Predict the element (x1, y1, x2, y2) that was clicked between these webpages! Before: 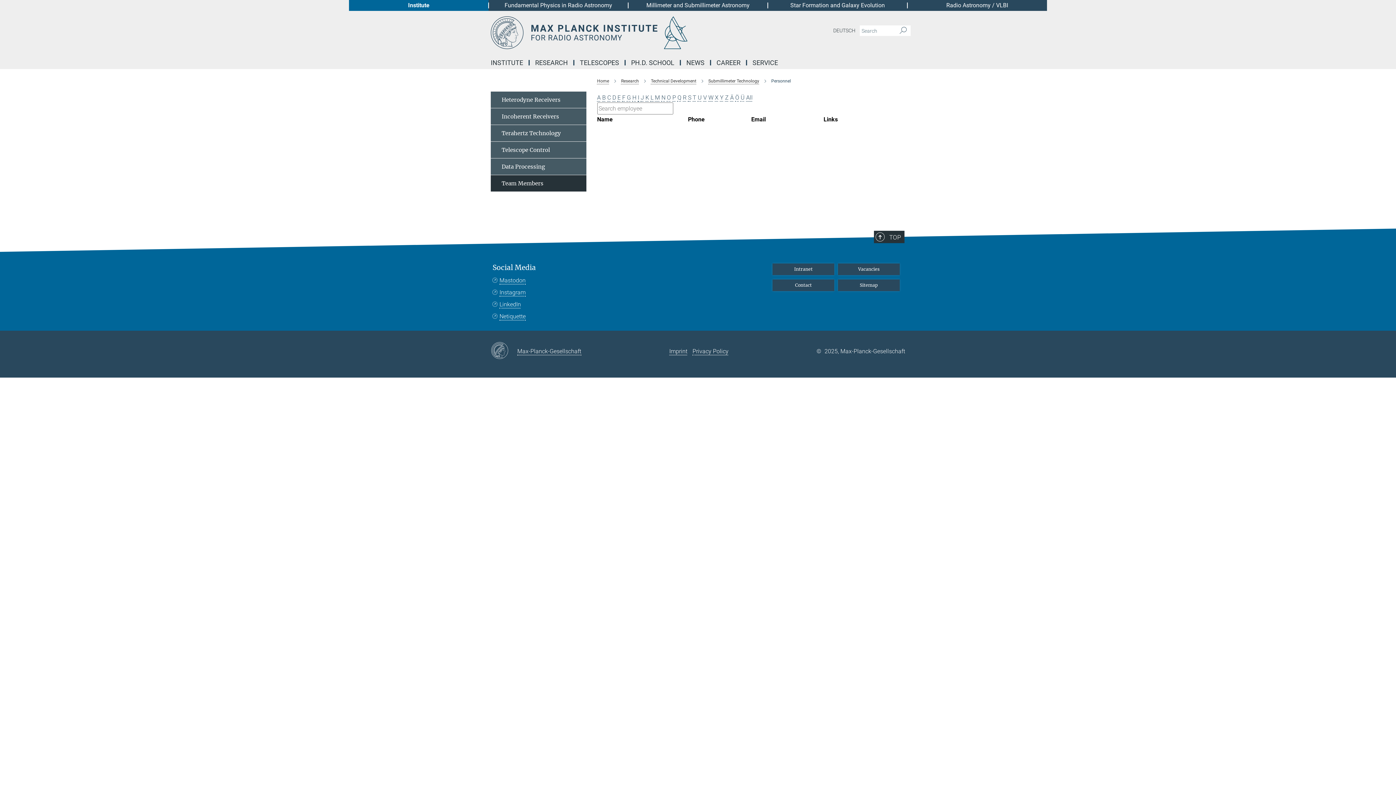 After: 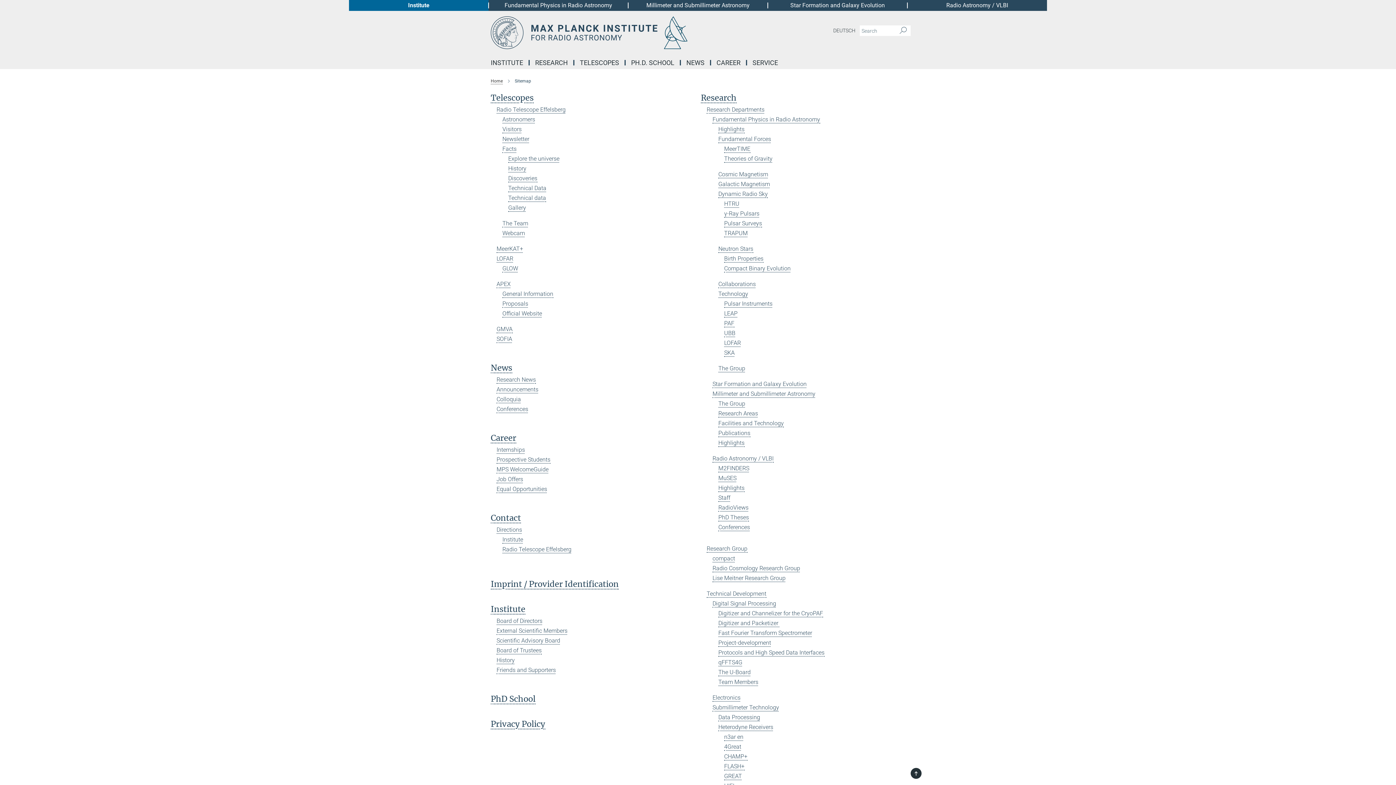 Action: label: Sitemap bbox: (838, 279, 900, 291)